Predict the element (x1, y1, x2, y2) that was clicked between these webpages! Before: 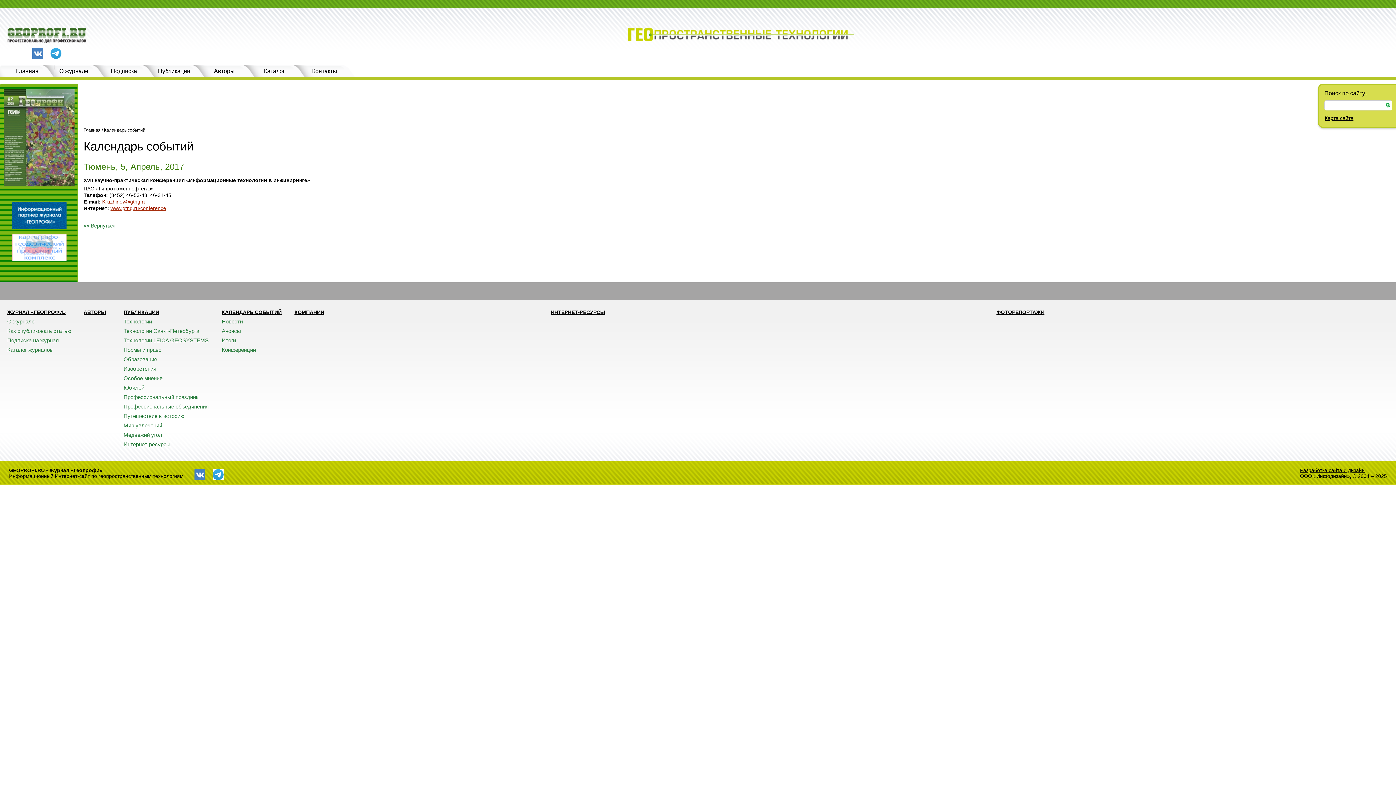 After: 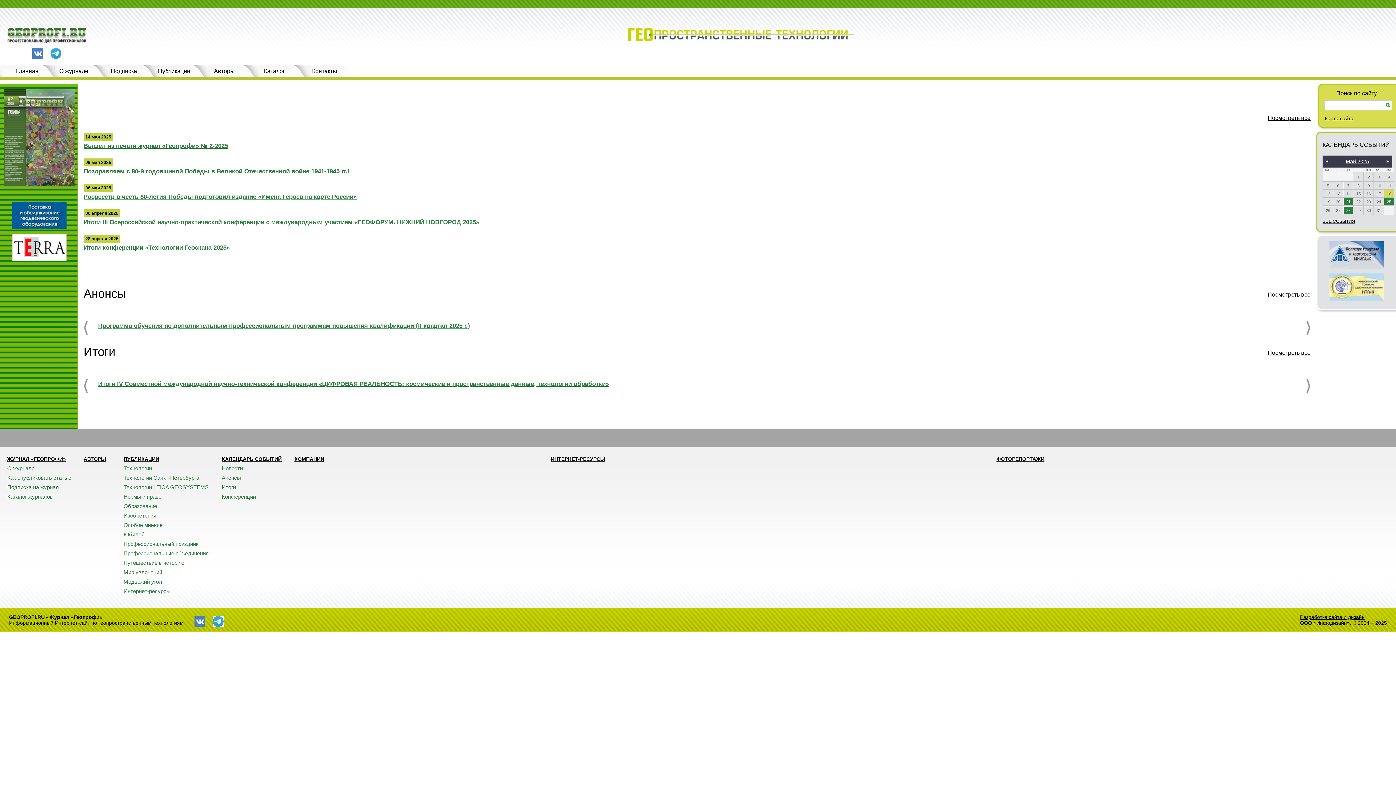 Action: bbox: (628, 36, 854, 42)